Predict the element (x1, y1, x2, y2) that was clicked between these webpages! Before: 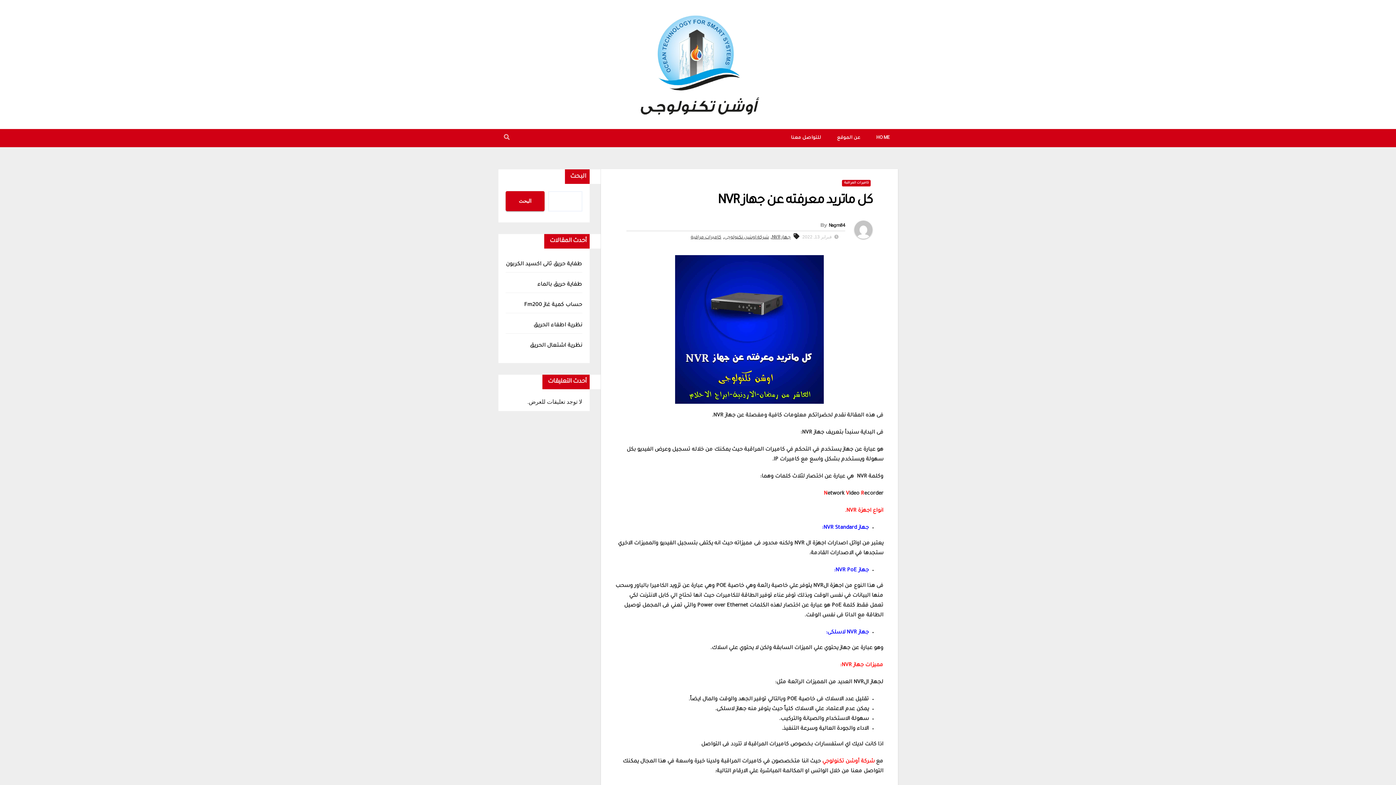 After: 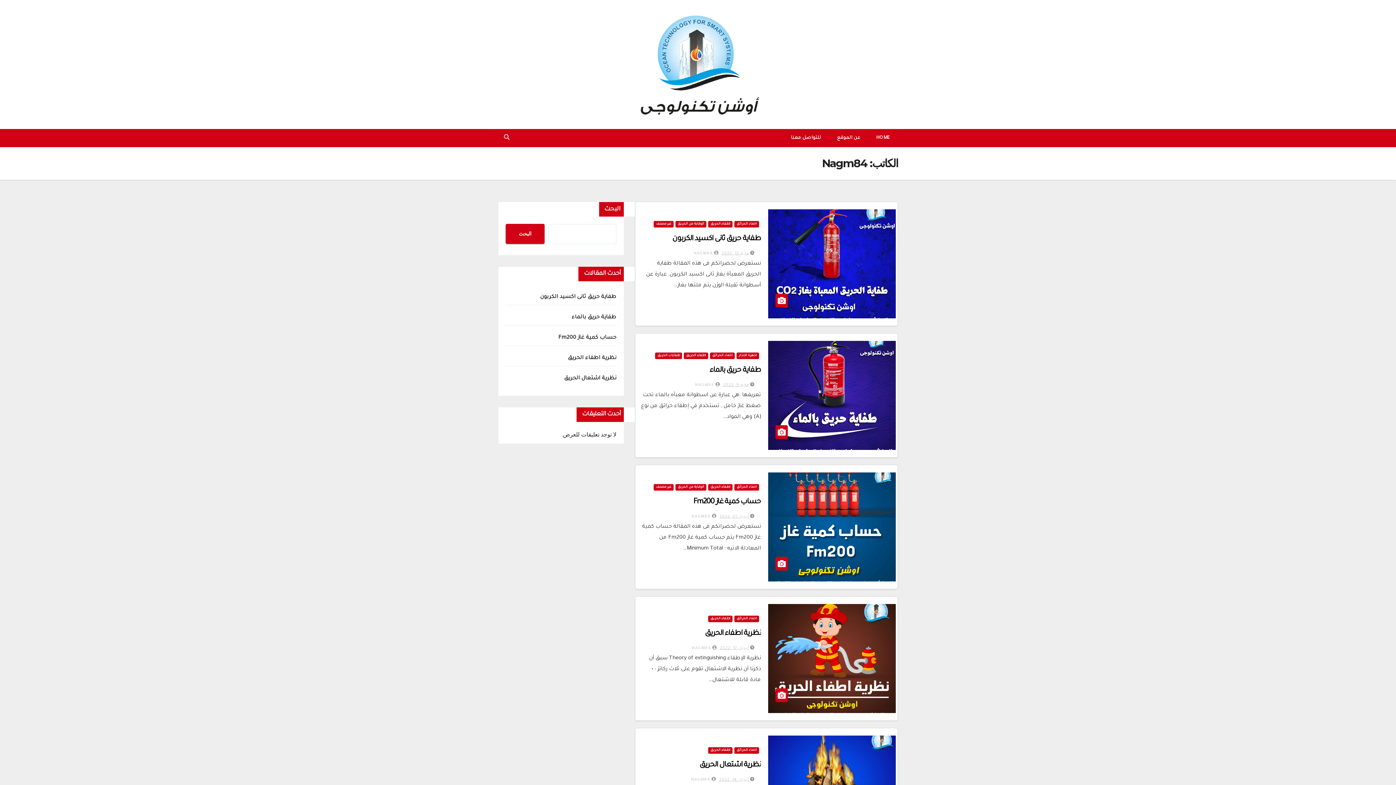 Action: bbox: (828, 223, 845, 228) label: Nagm84